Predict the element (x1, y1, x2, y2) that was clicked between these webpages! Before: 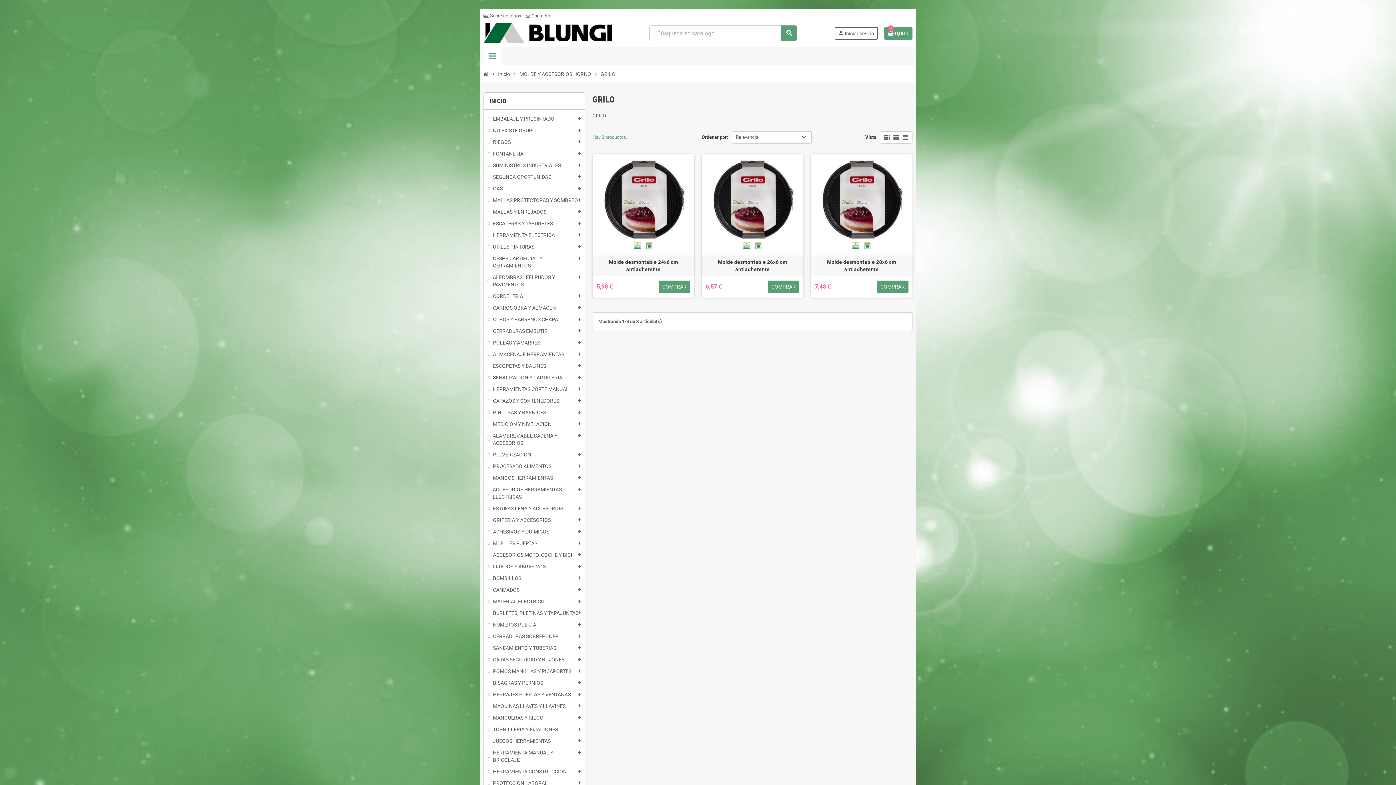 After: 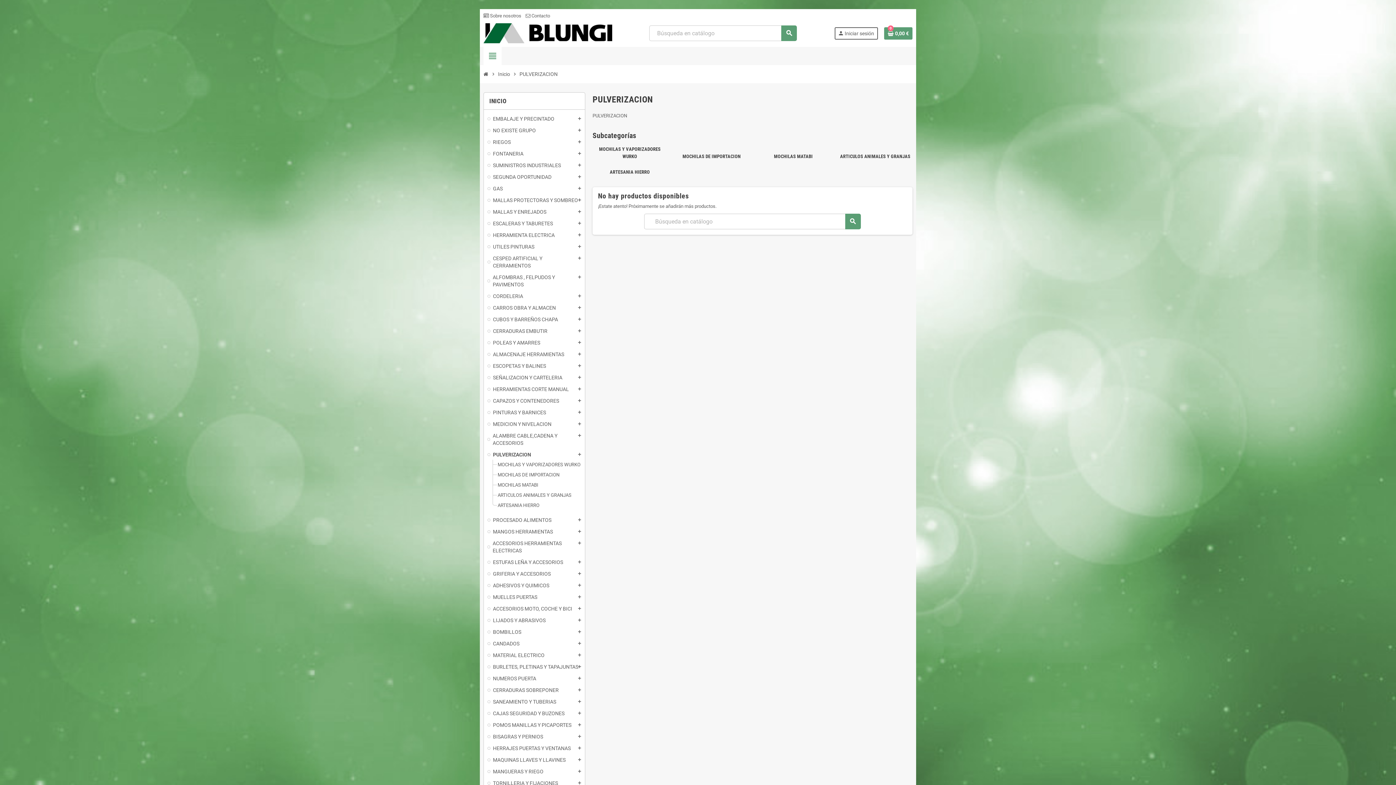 Action: bbox: (487, 451, 581, 458) label: PULVERIZACION